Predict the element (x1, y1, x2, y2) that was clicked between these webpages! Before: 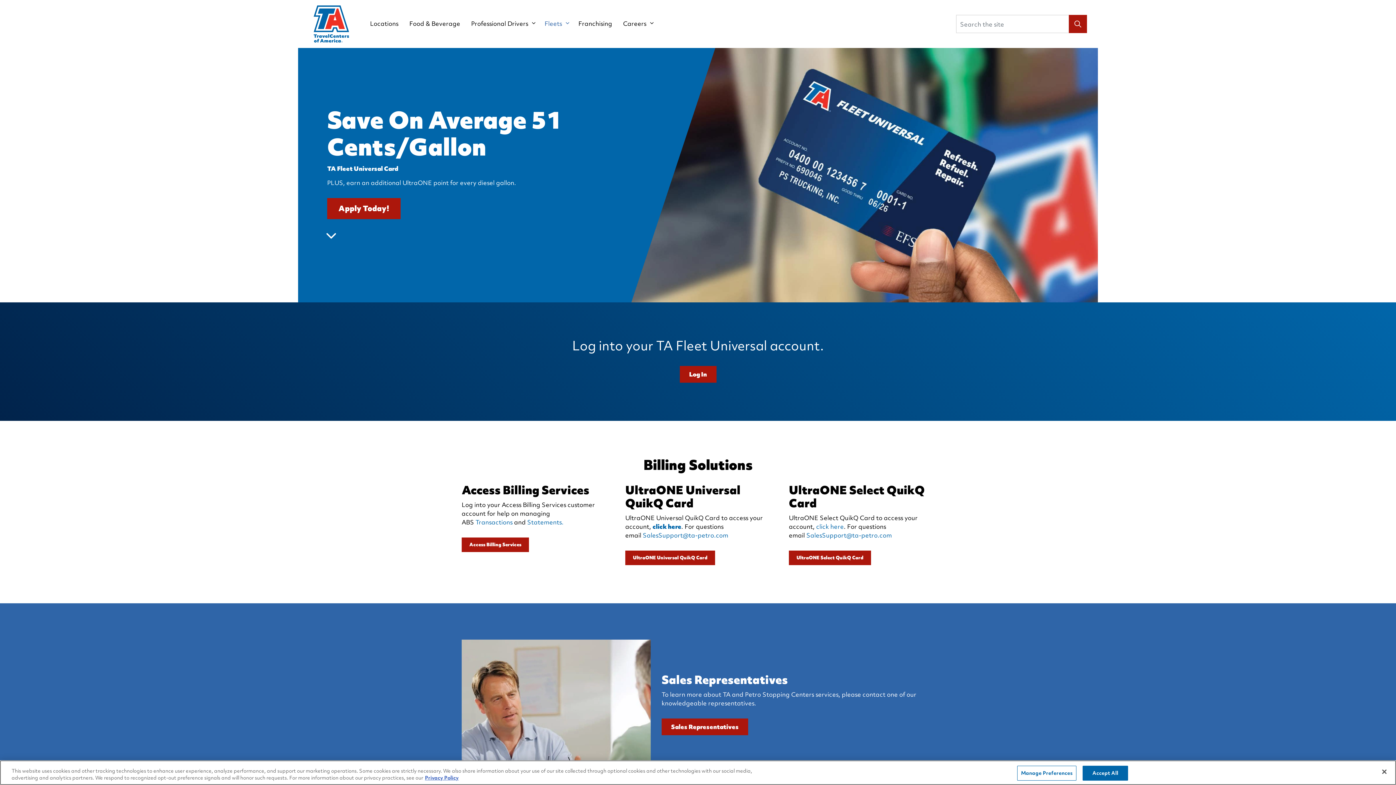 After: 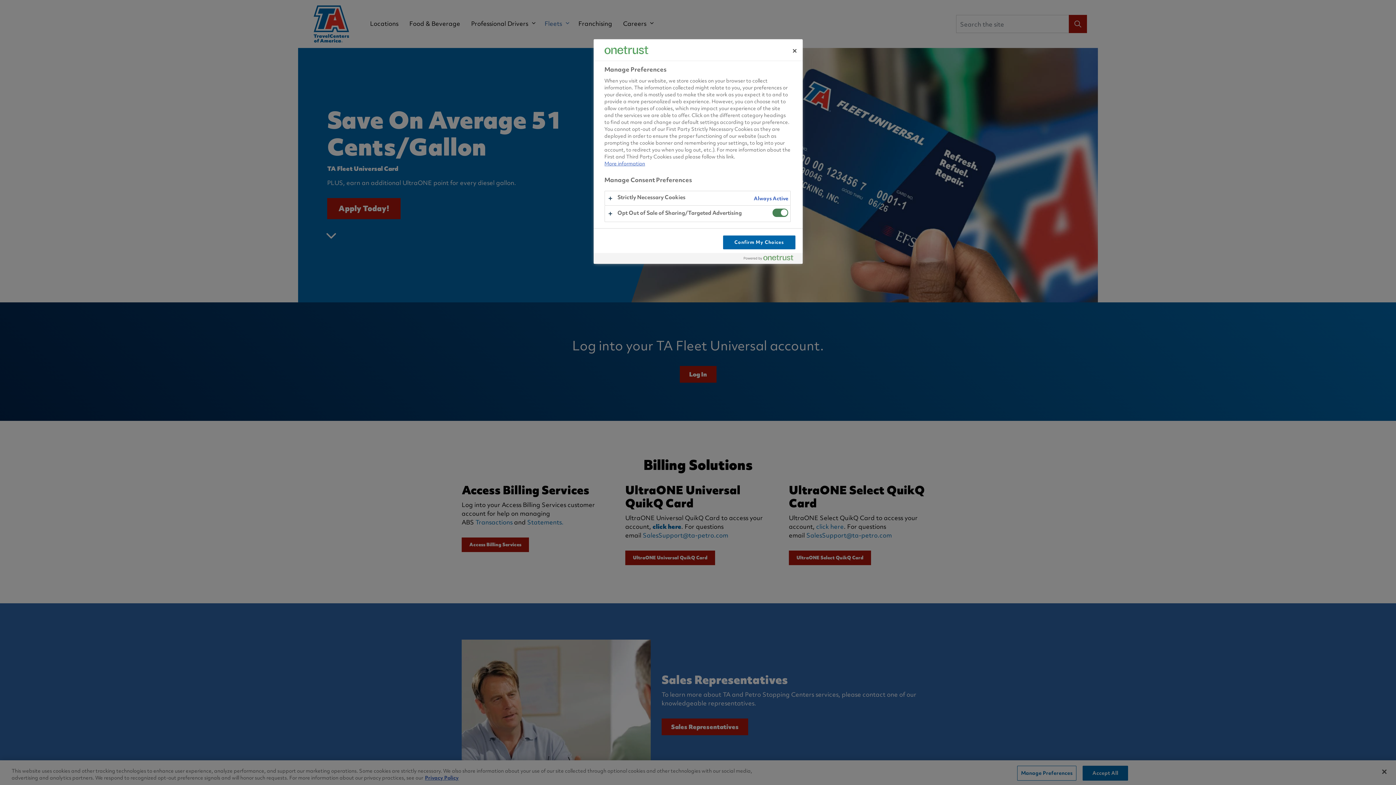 Action: label: Manage Preferences bbox: (1017, 770, 1076, 785)